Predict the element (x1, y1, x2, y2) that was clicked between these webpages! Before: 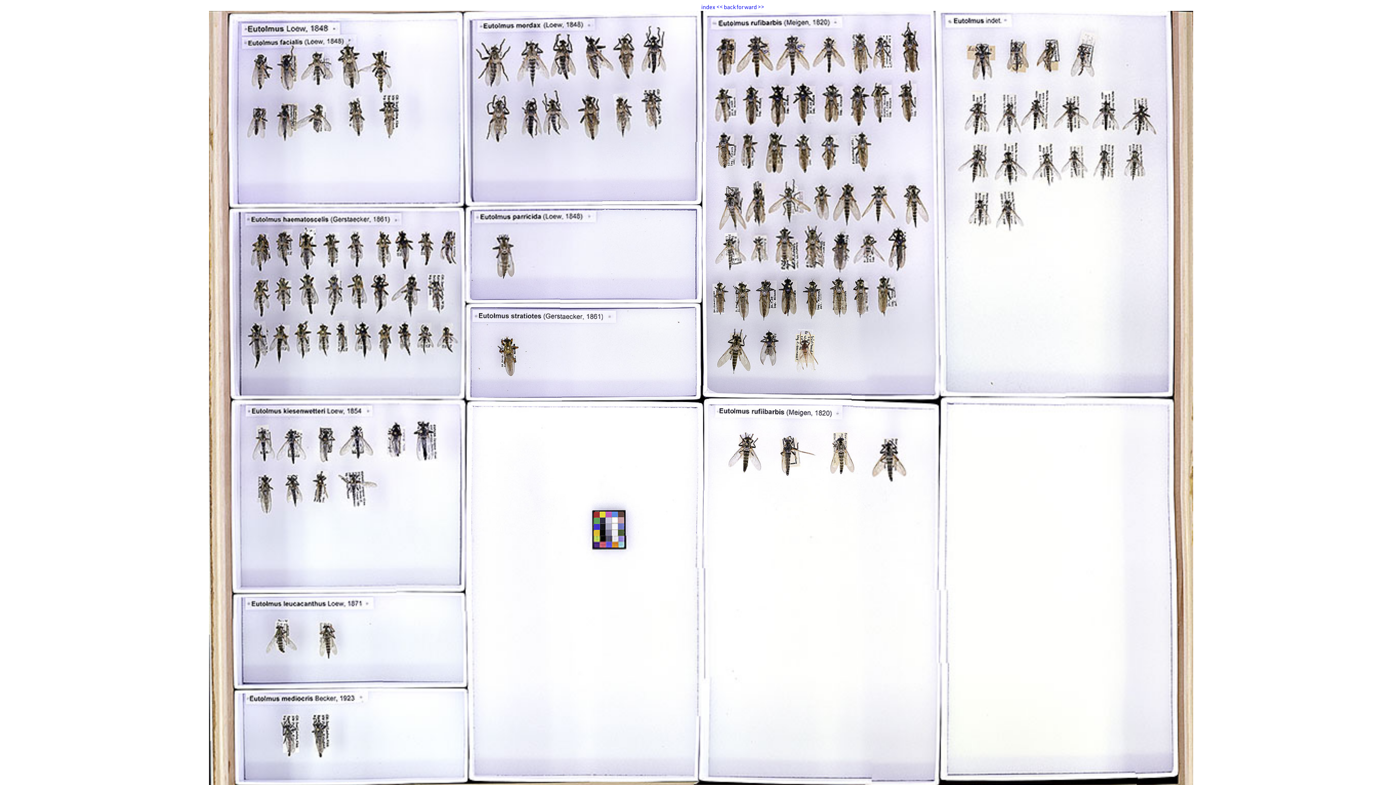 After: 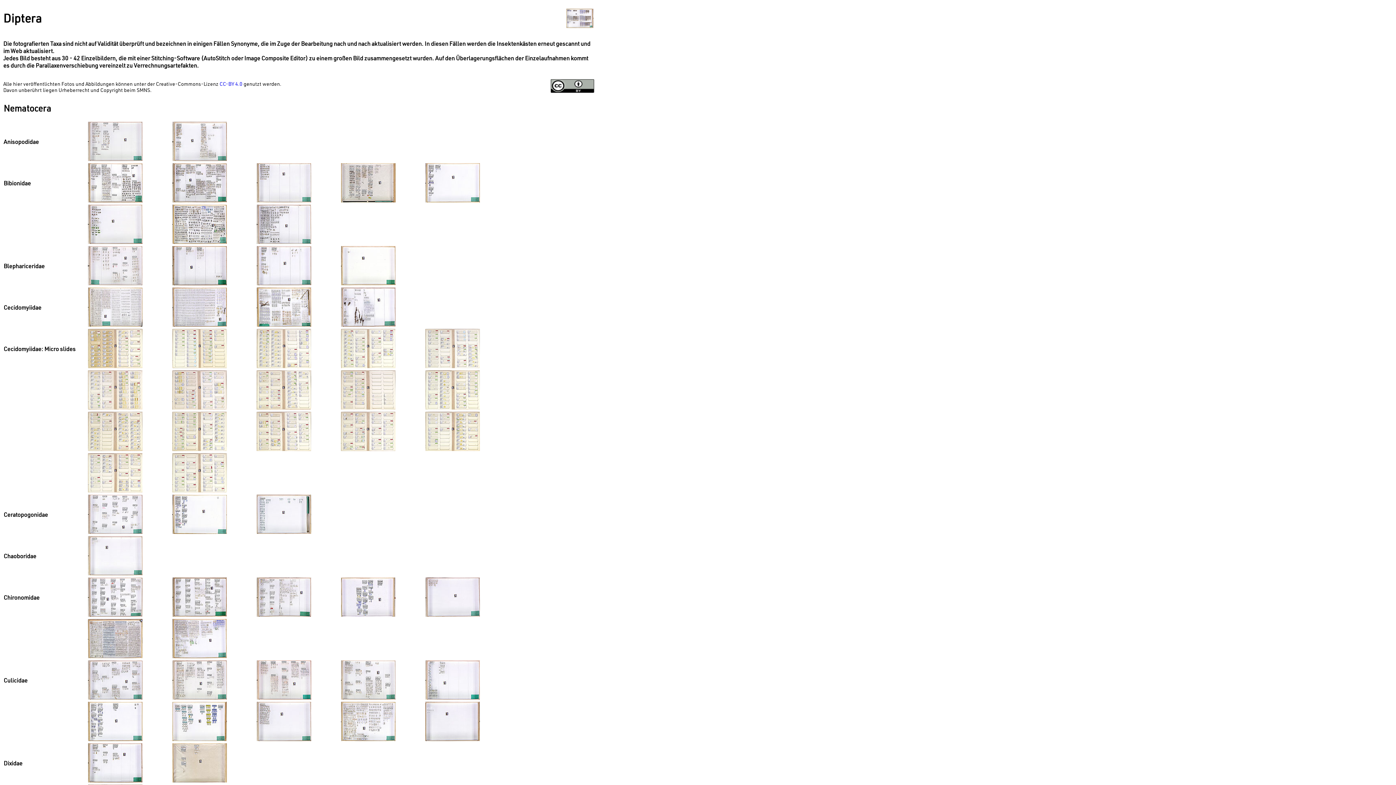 Action: bbox: (701, 3, 715, 10) label: index